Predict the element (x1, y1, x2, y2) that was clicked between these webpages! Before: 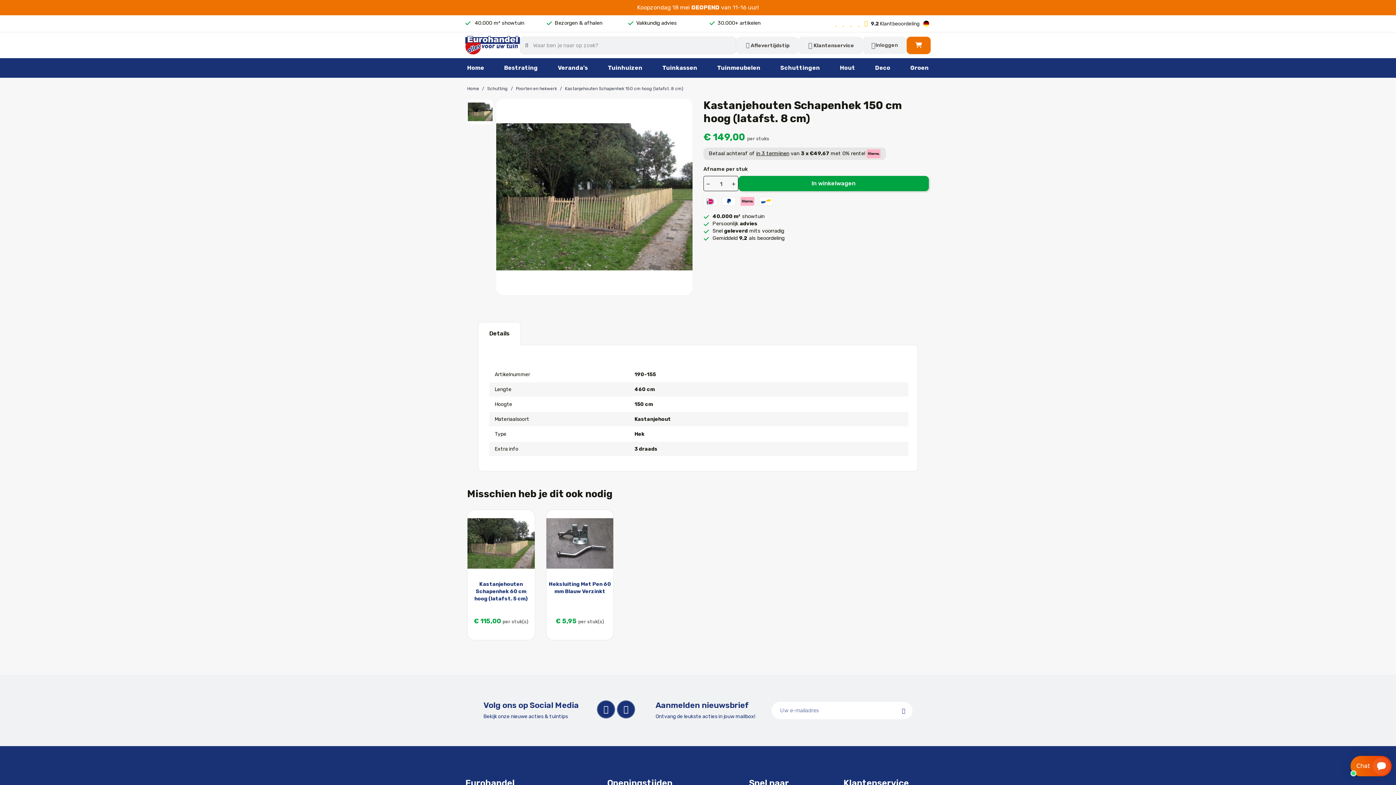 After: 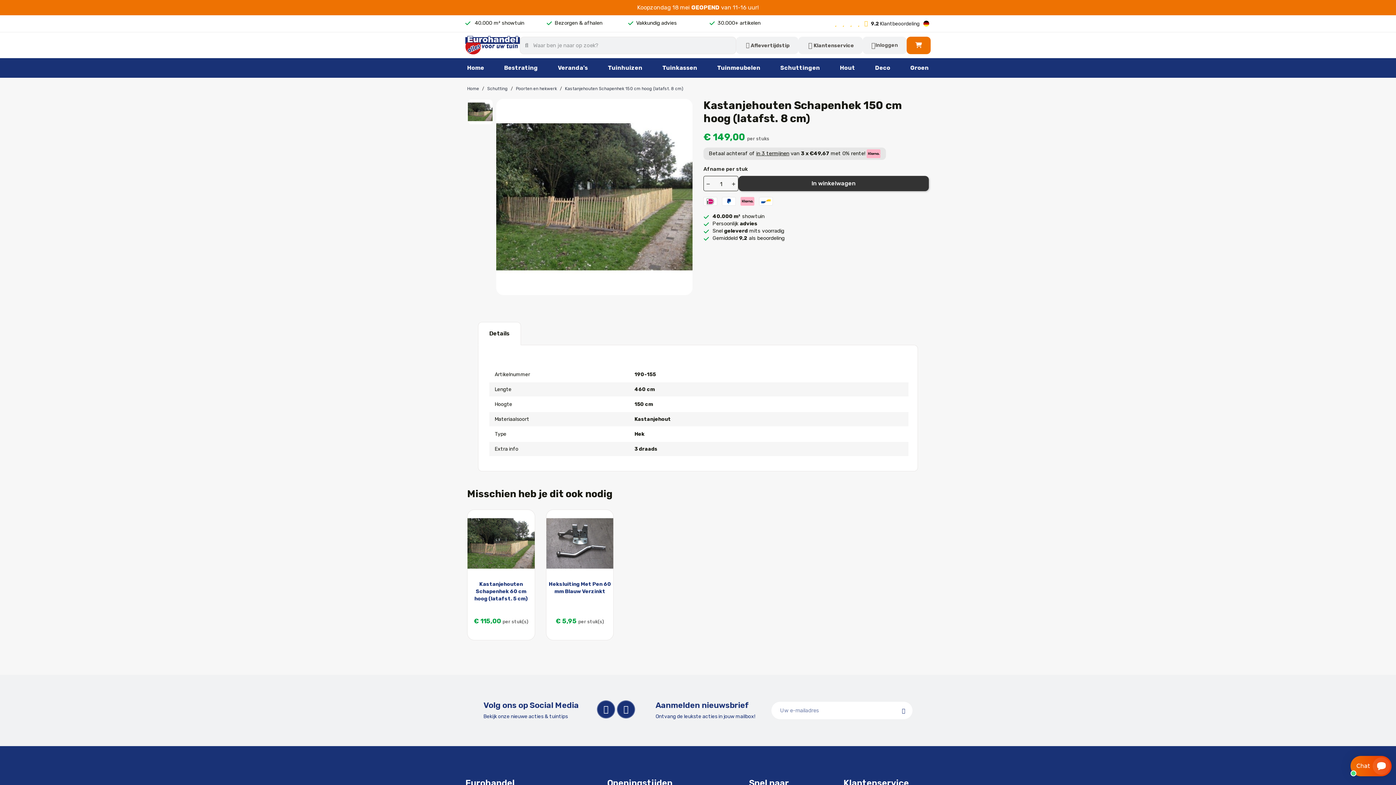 Action: label: In winkelwagen bbox: (738, 176, 929, 191)